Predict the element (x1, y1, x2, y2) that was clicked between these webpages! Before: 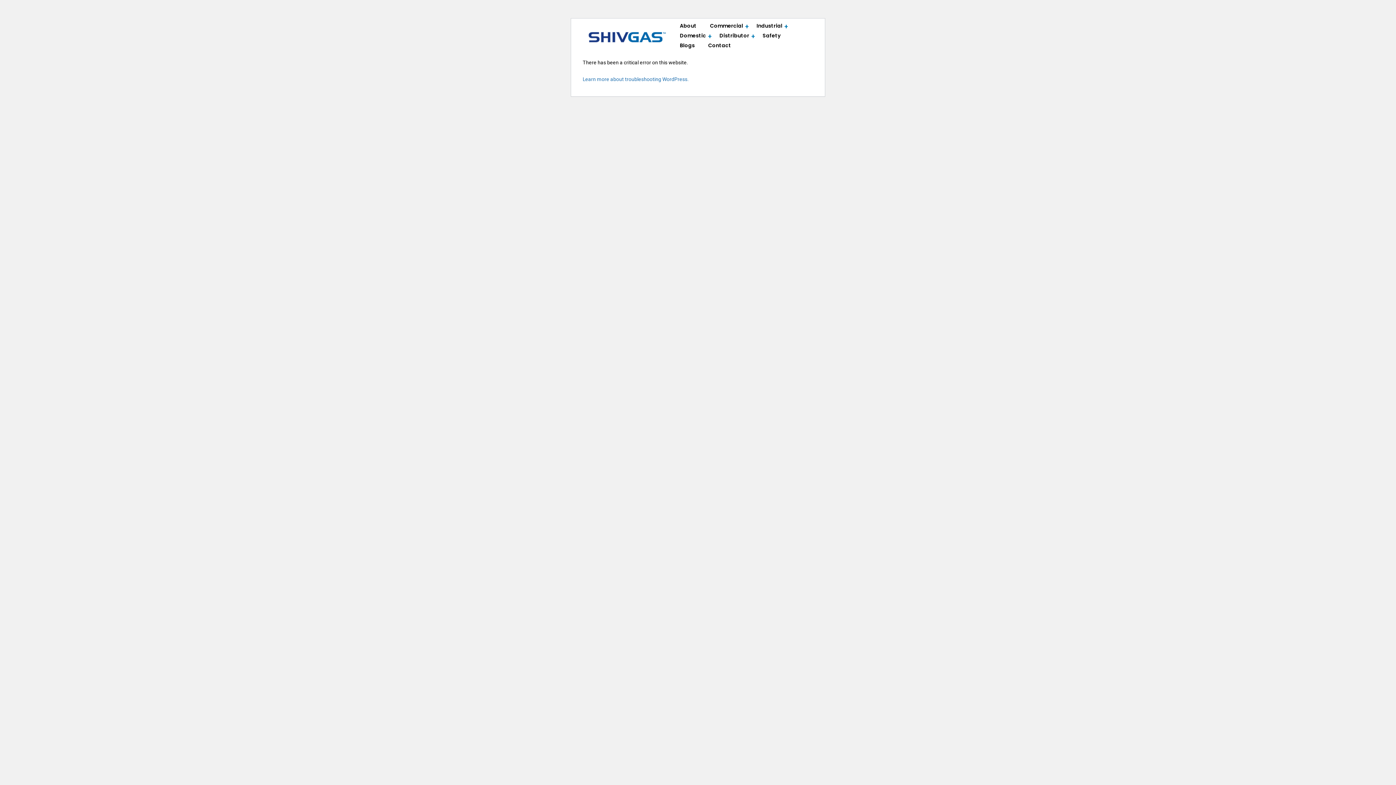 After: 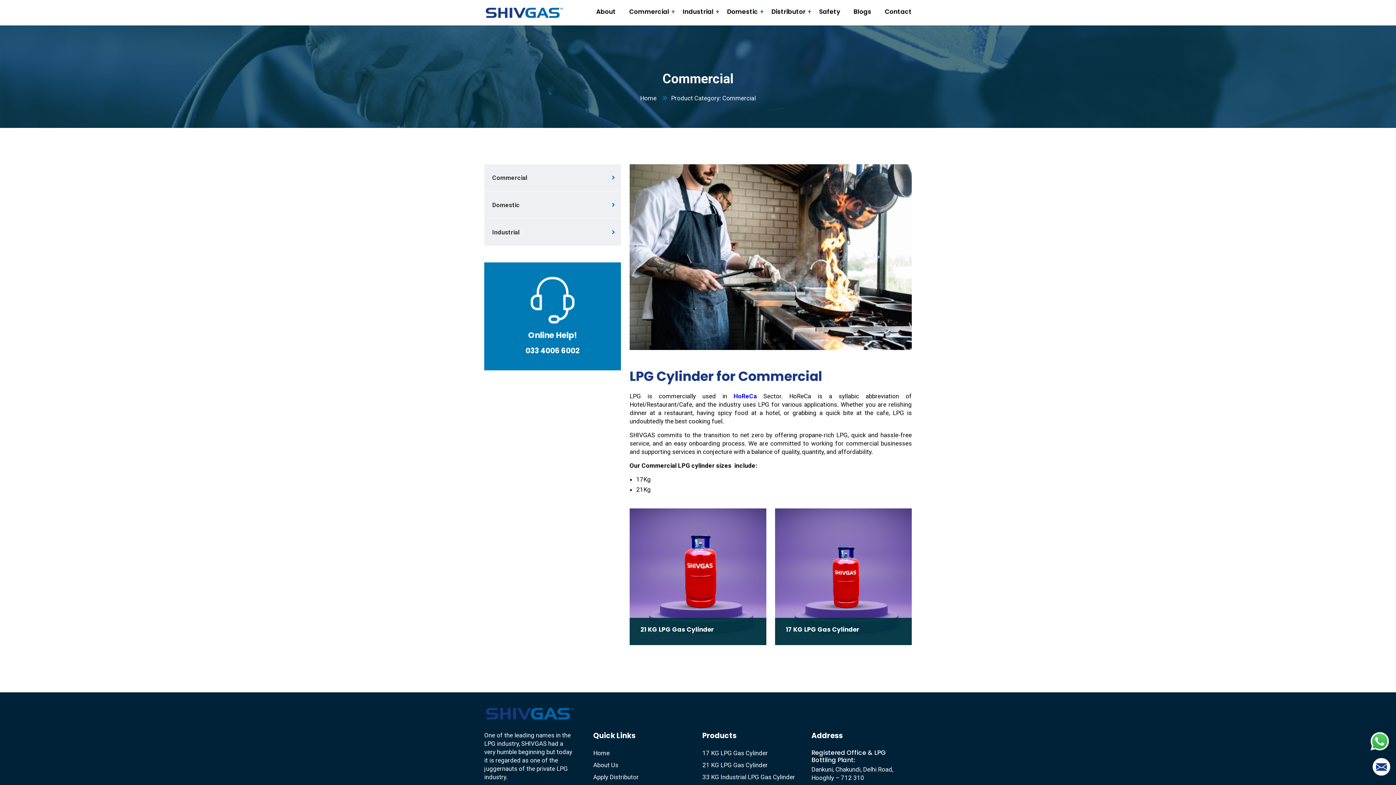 Action: label: Commercial bbox: (710, 22, 743, 40)